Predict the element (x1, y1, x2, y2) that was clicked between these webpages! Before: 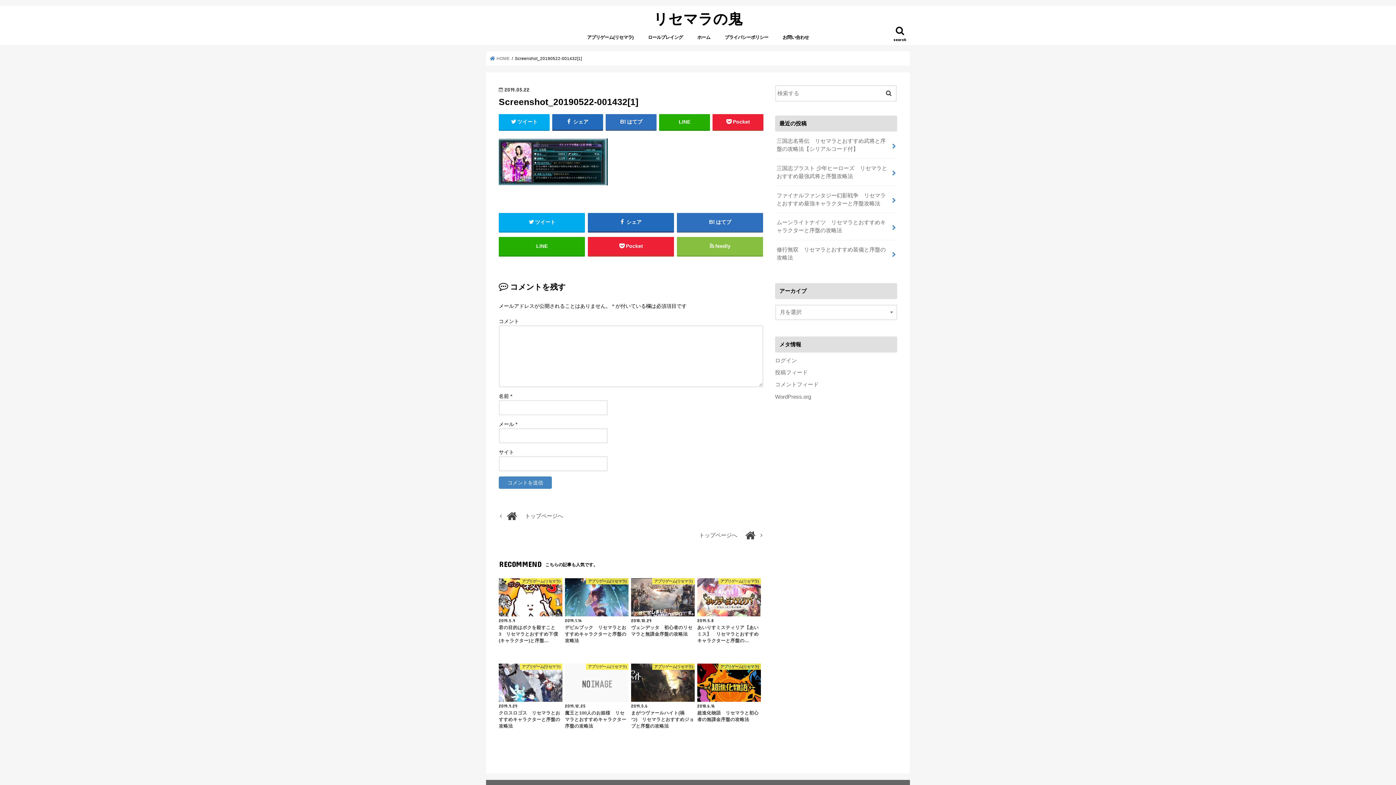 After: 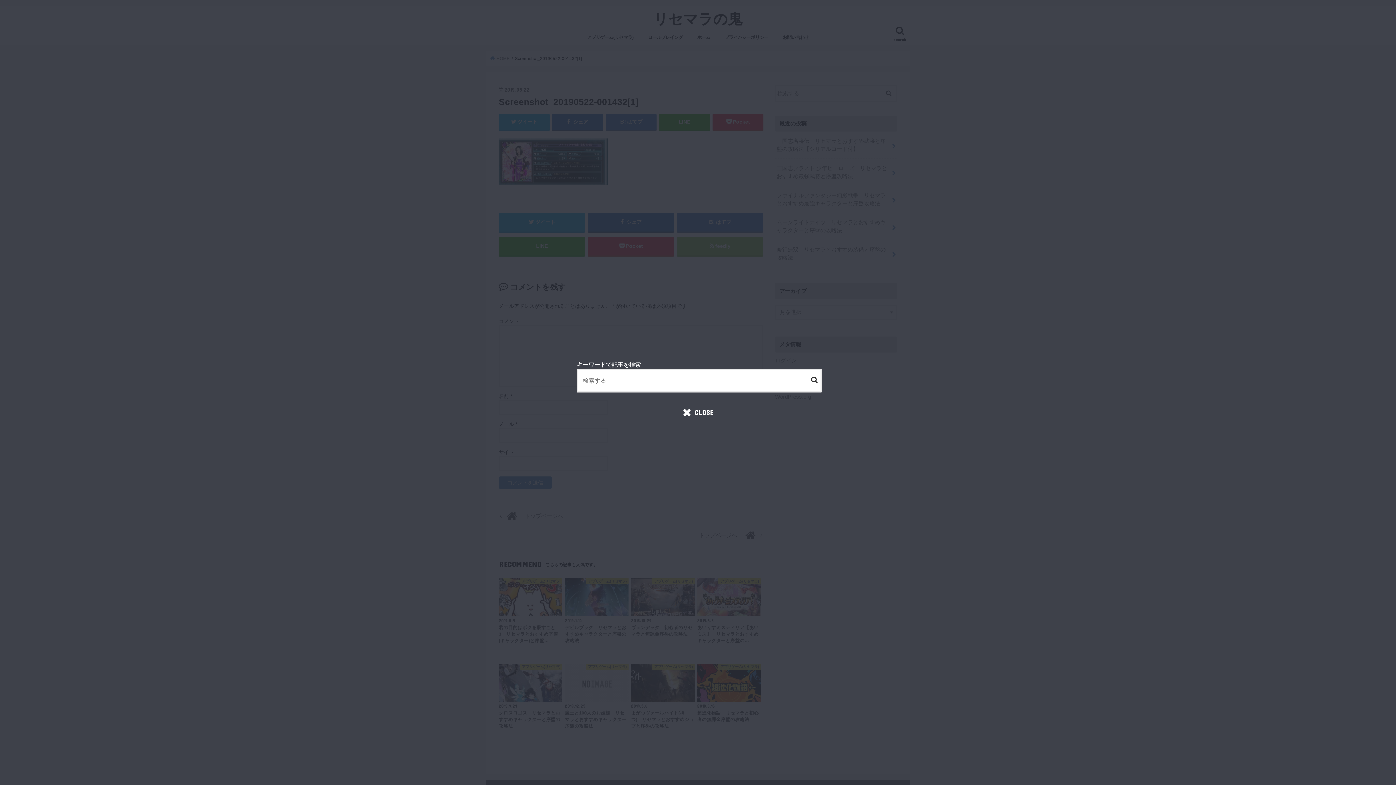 Action: bbox: (890, 24, 910, 45) label: search